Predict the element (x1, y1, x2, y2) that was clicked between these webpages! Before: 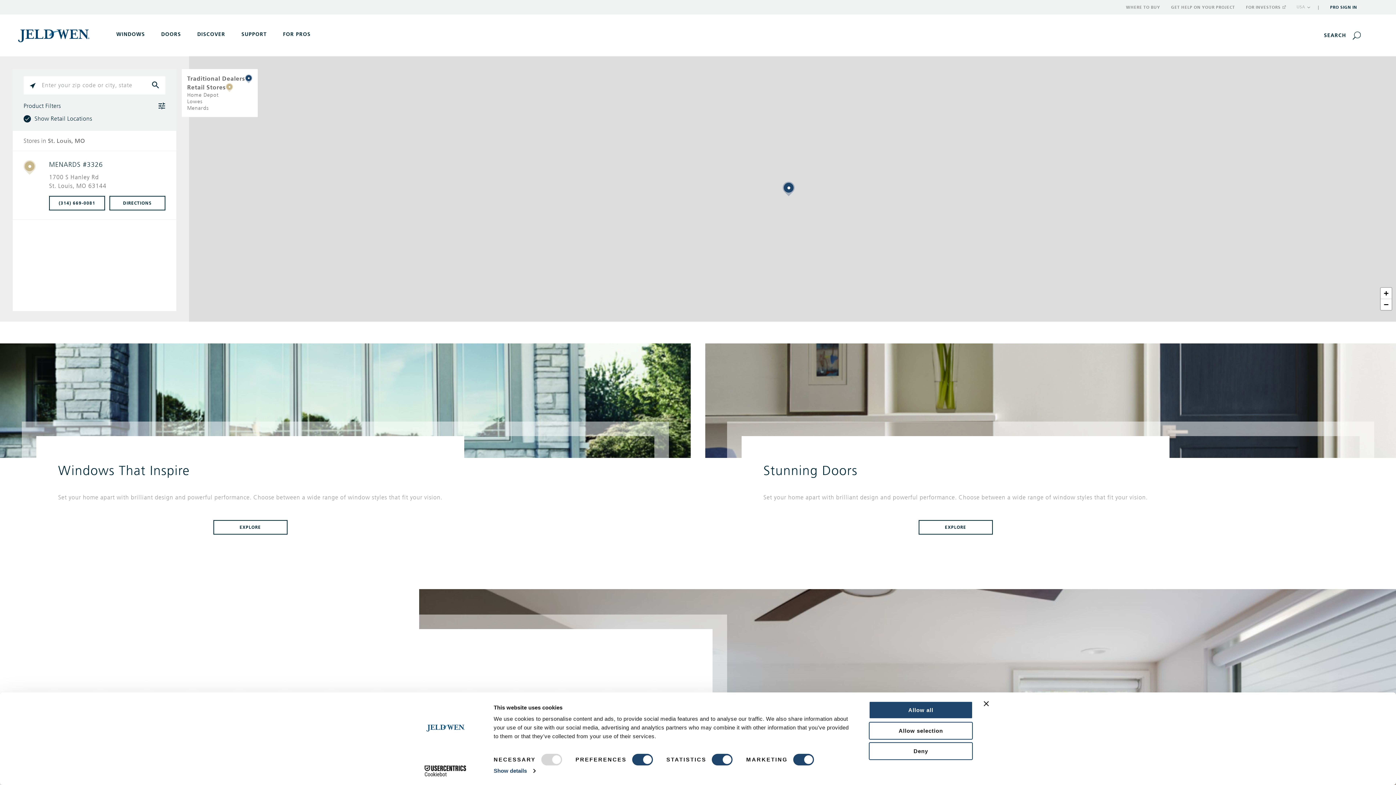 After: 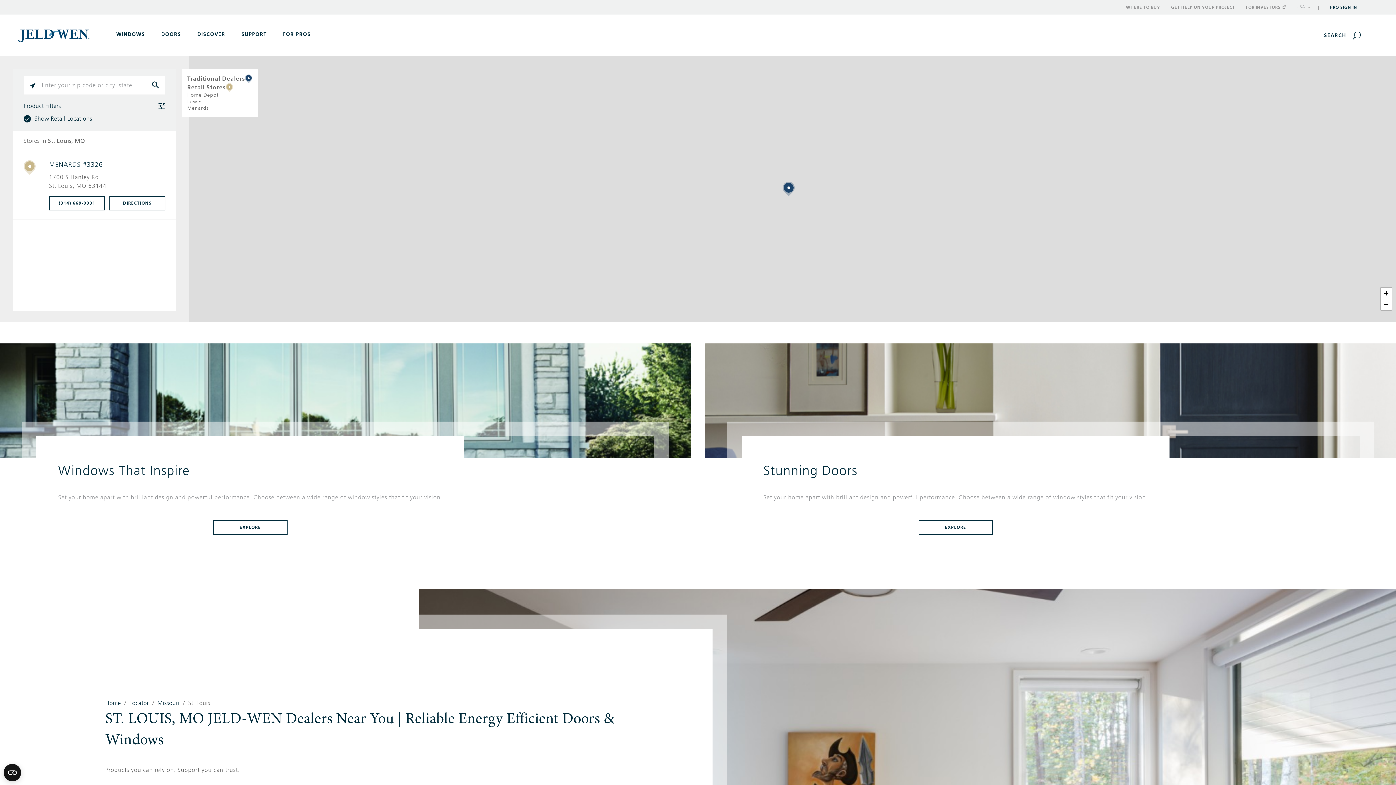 Action: bbox: (869, 742, 973, 760) label: Deny